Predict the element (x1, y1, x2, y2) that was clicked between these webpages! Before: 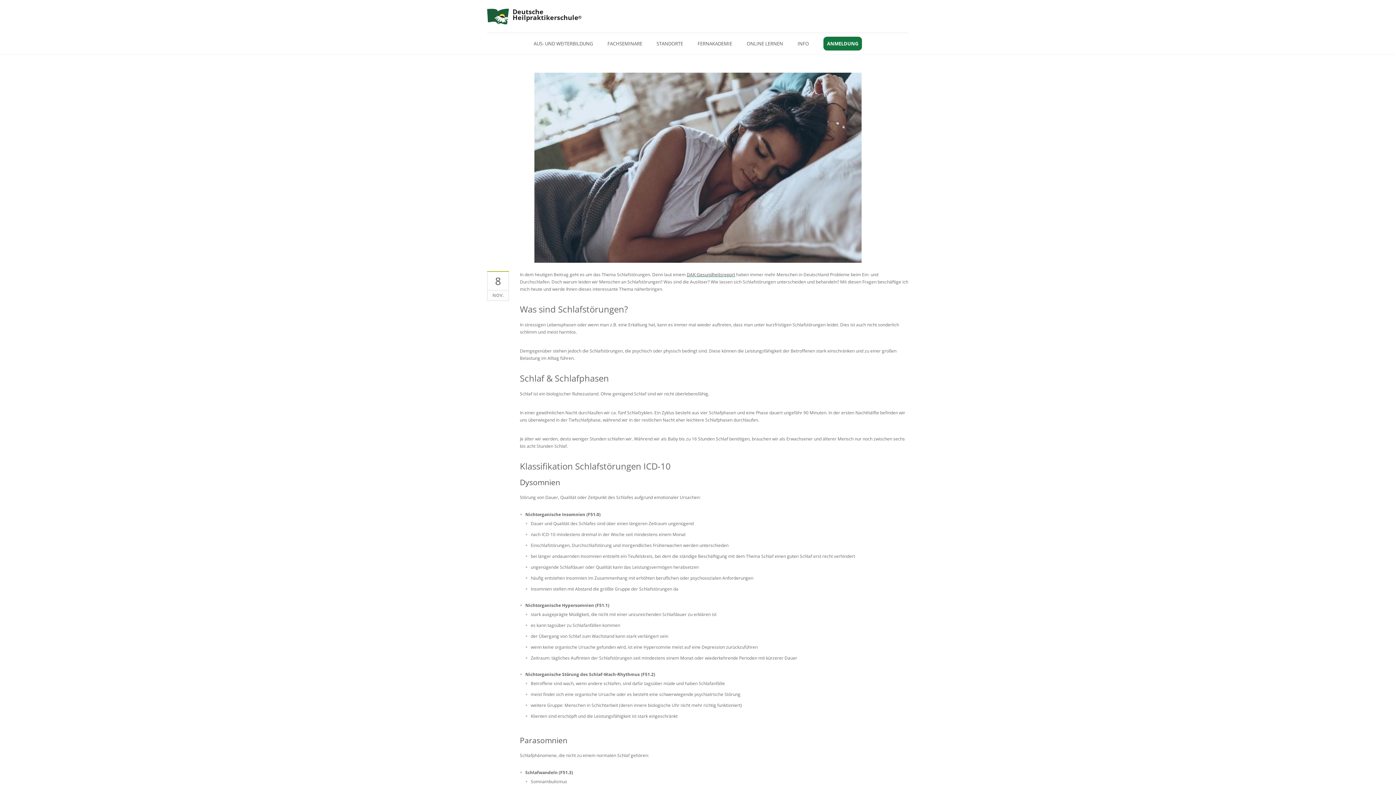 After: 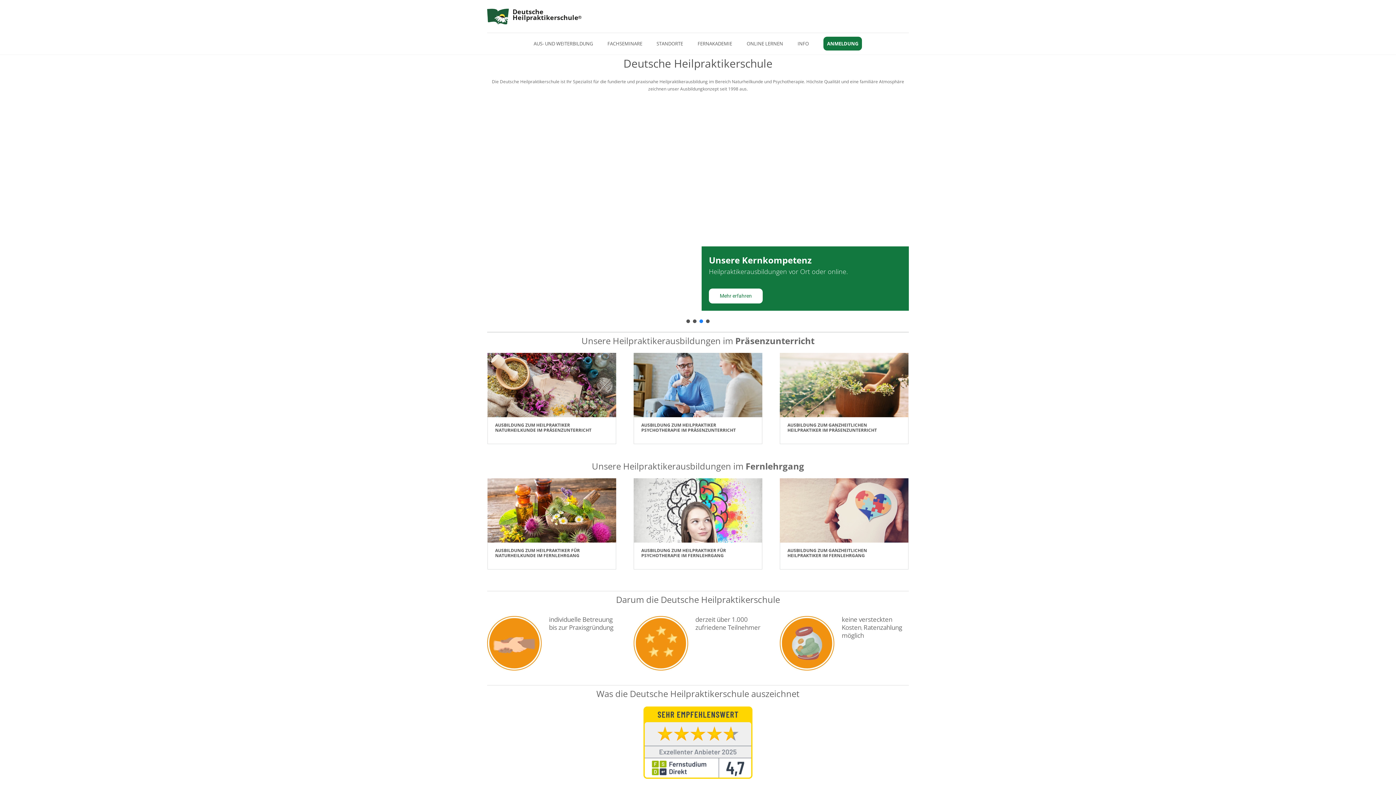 Action: bbox: (487, 8, 581, 24) label: Deutsche Heilpraktikerschule